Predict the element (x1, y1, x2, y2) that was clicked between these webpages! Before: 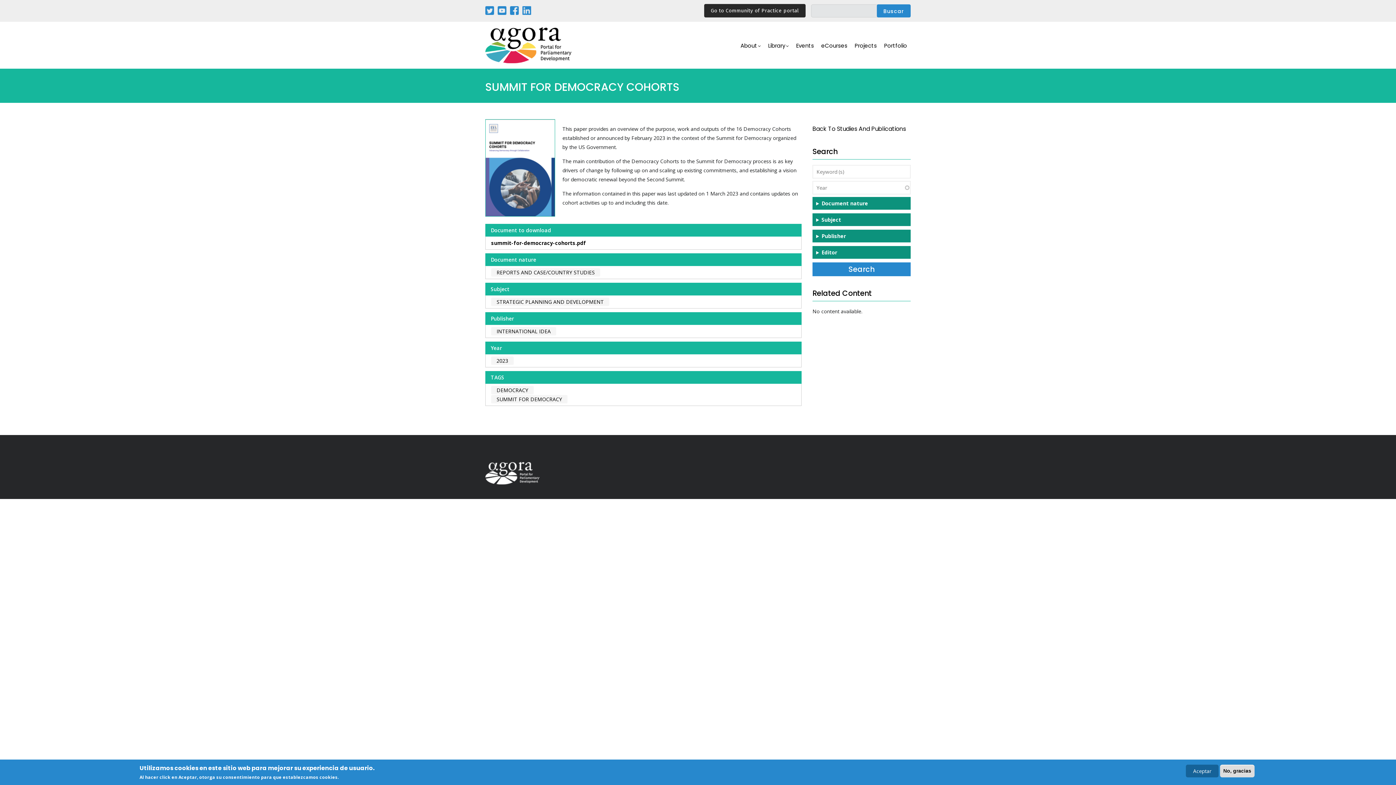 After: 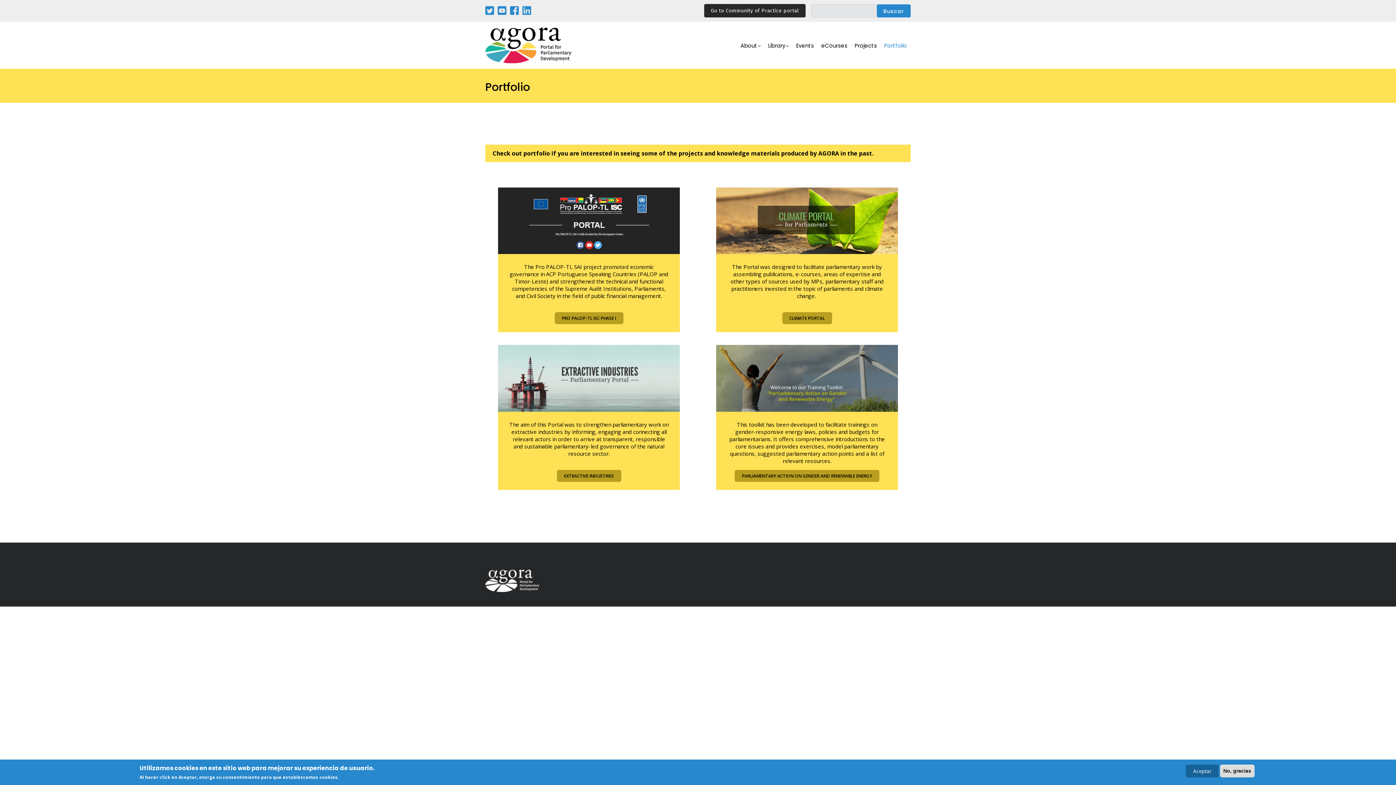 Action: label: Portfolio bbox: (880, 31, 910, 59)